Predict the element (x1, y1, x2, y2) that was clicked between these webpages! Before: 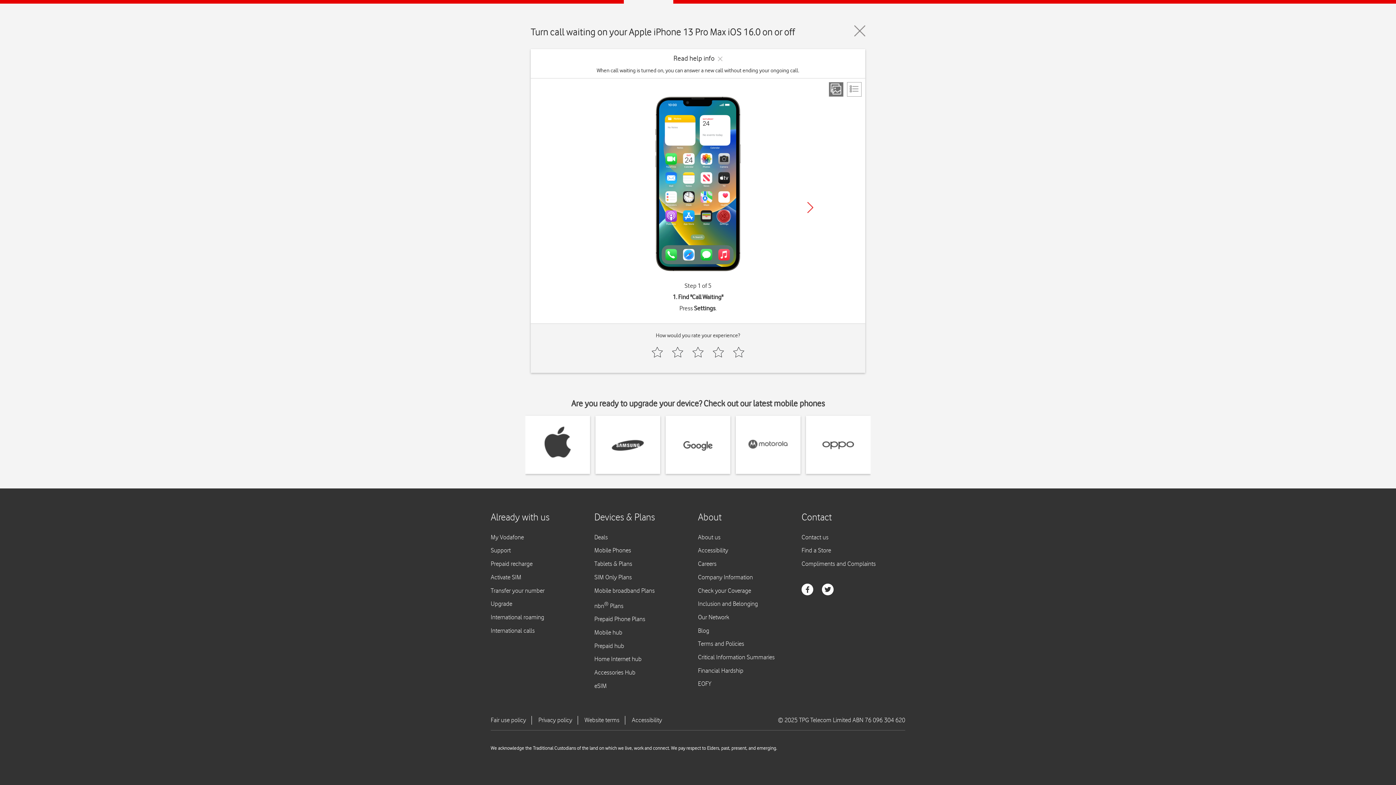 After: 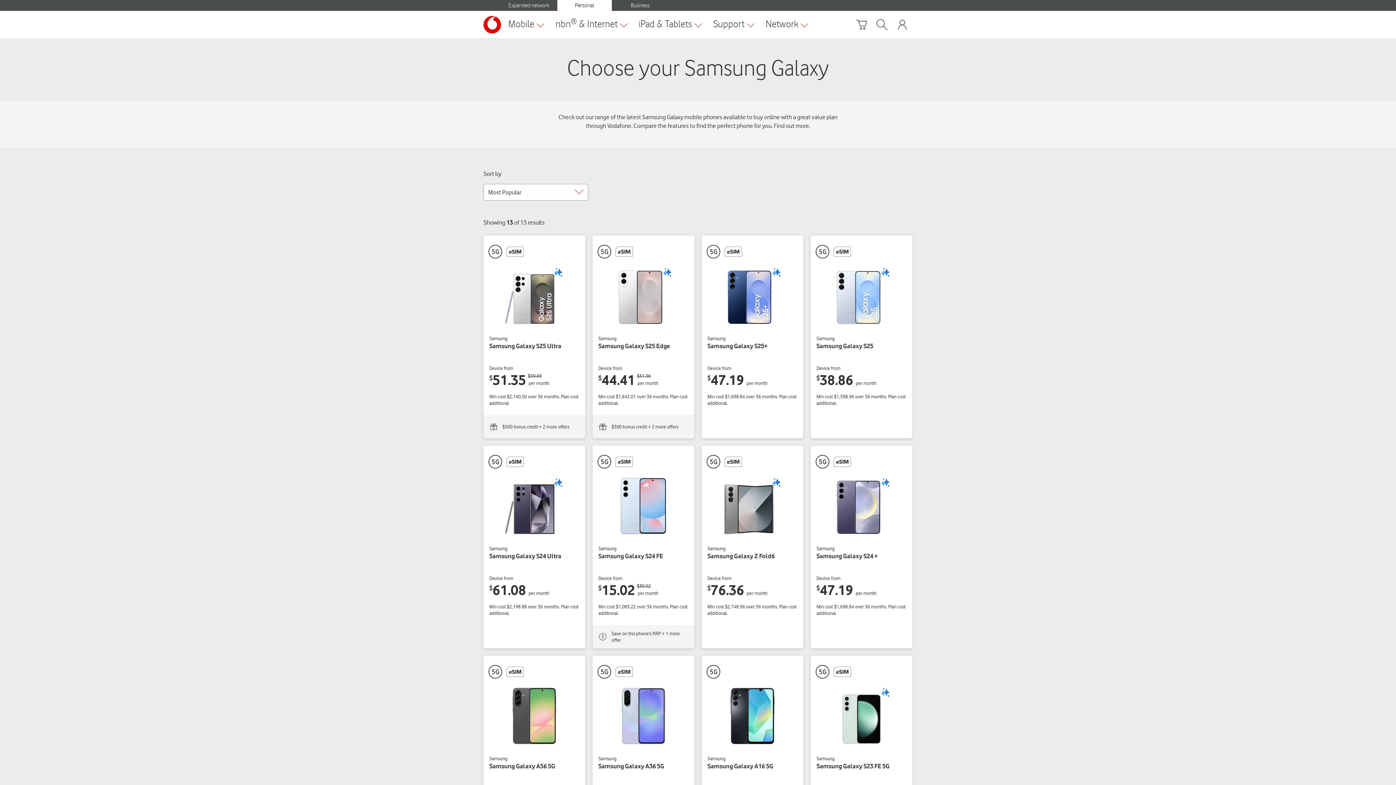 Action: bbox: (611, 416, 644, 474)